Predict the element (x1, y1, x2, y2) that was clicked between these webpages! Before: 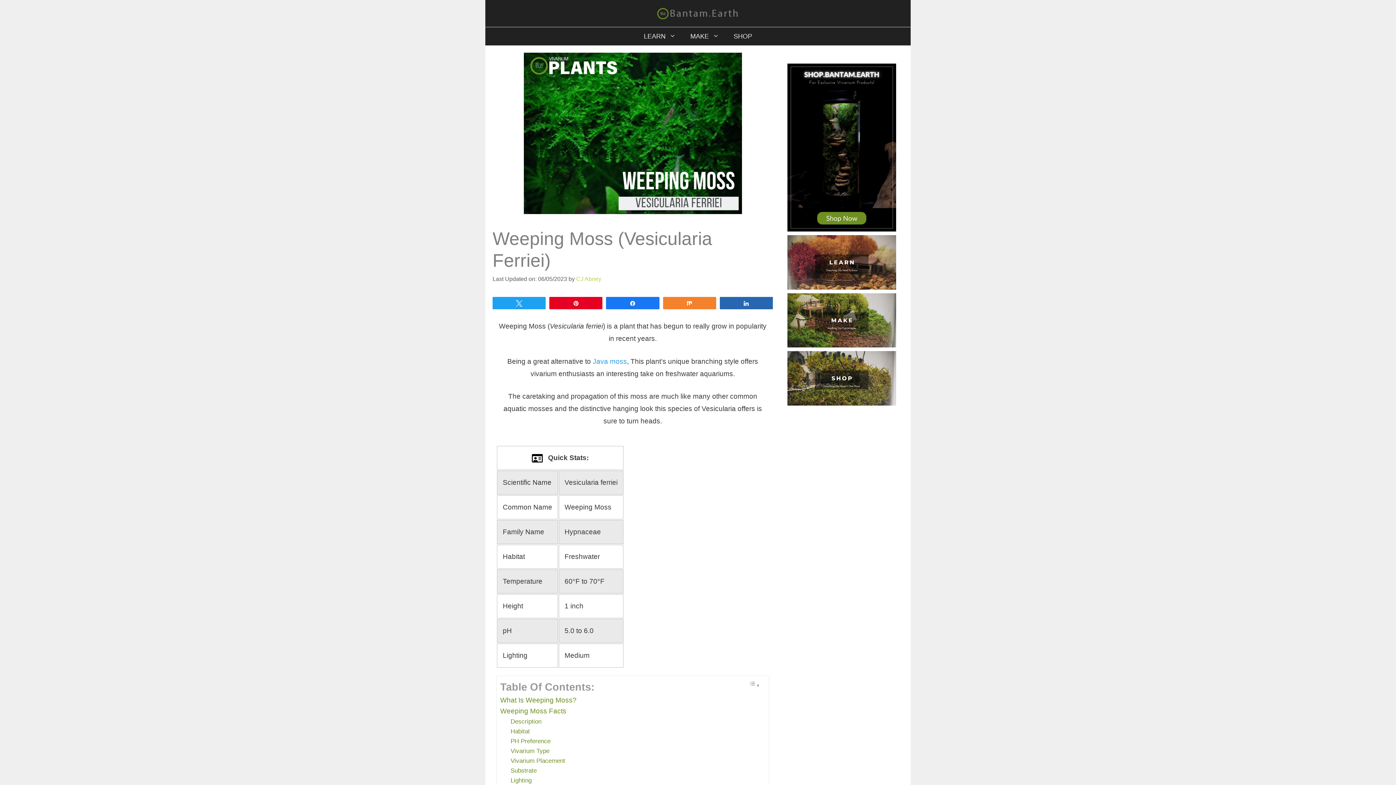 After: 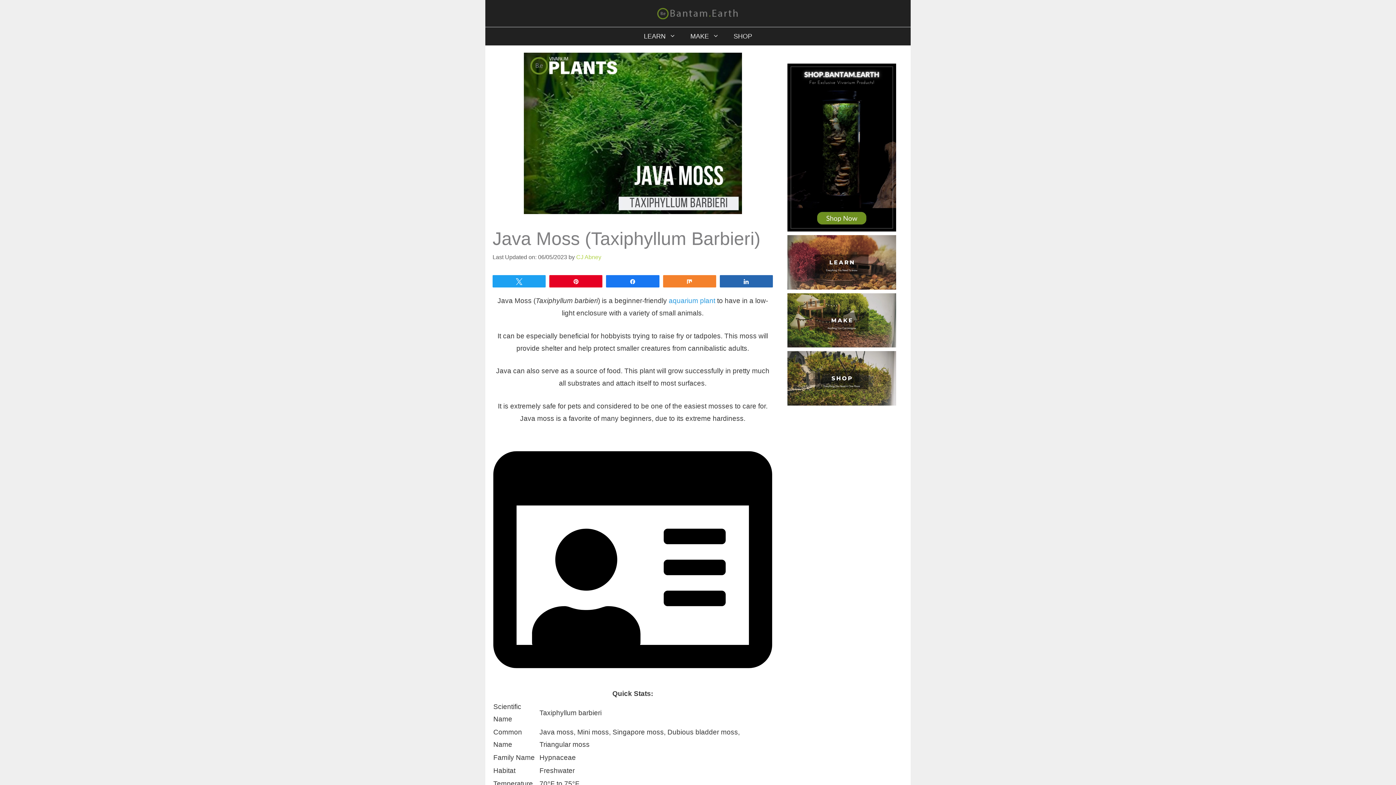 Action: label: Java moss bbox: (592, 357, 627, 365)